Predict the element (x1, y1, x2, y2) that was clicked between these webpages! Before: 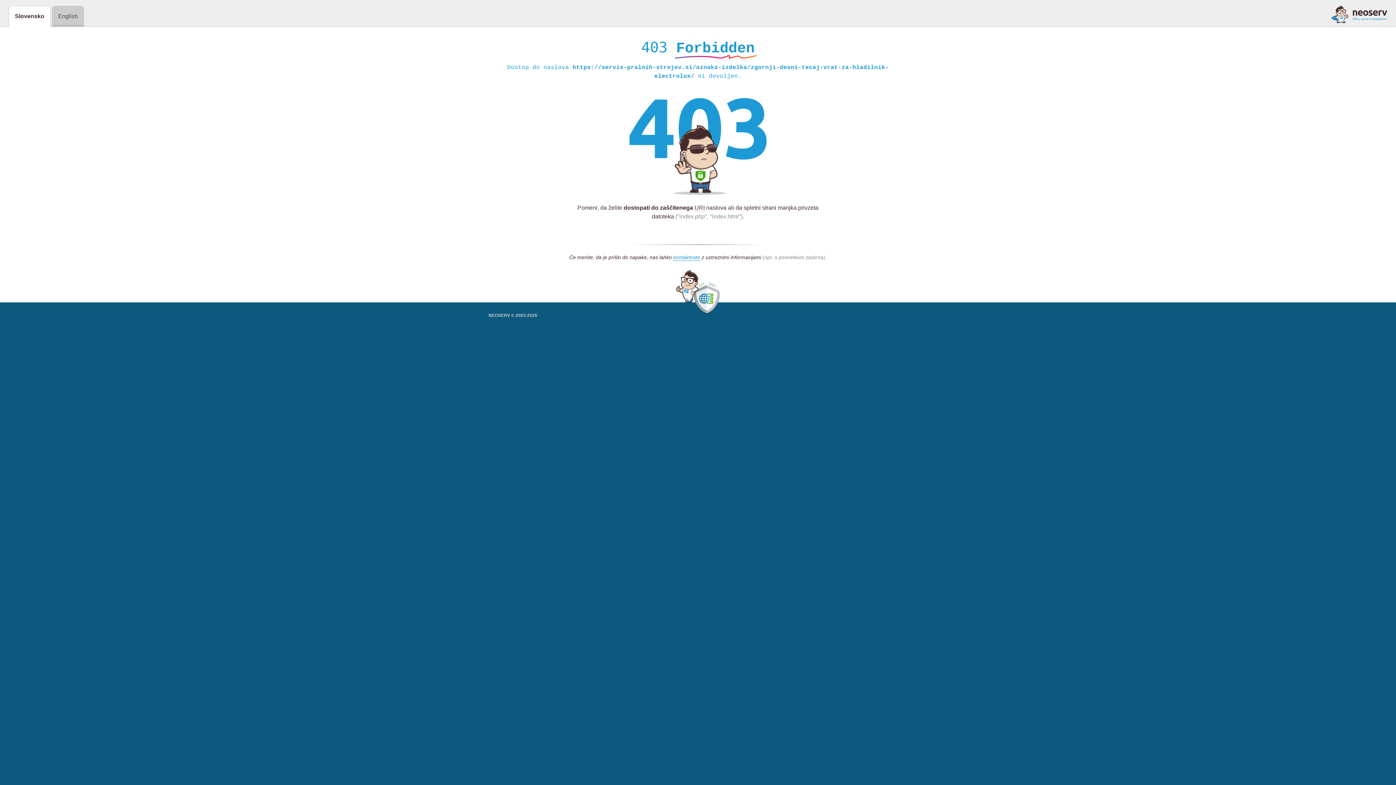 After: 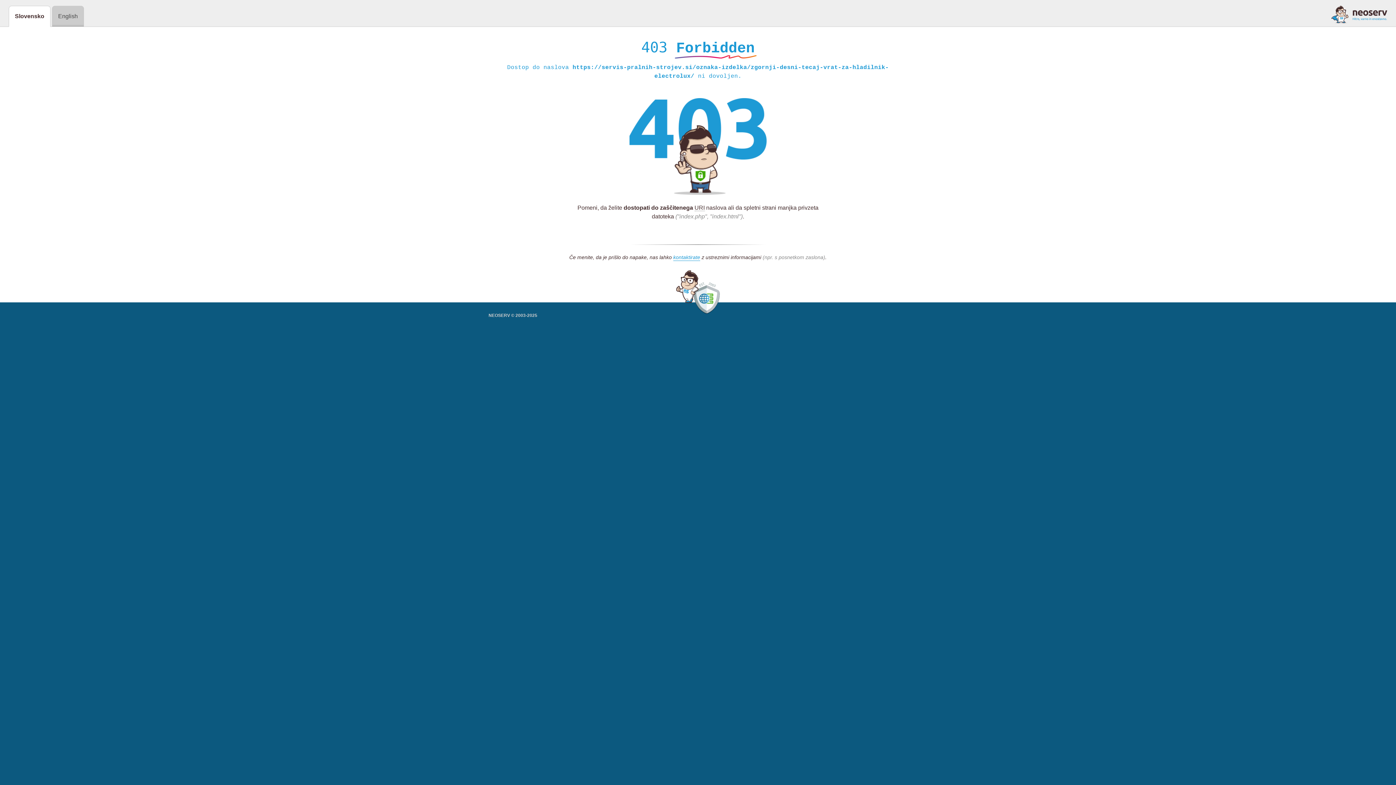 Action: bbox: (1331, 5, 1387, 23)